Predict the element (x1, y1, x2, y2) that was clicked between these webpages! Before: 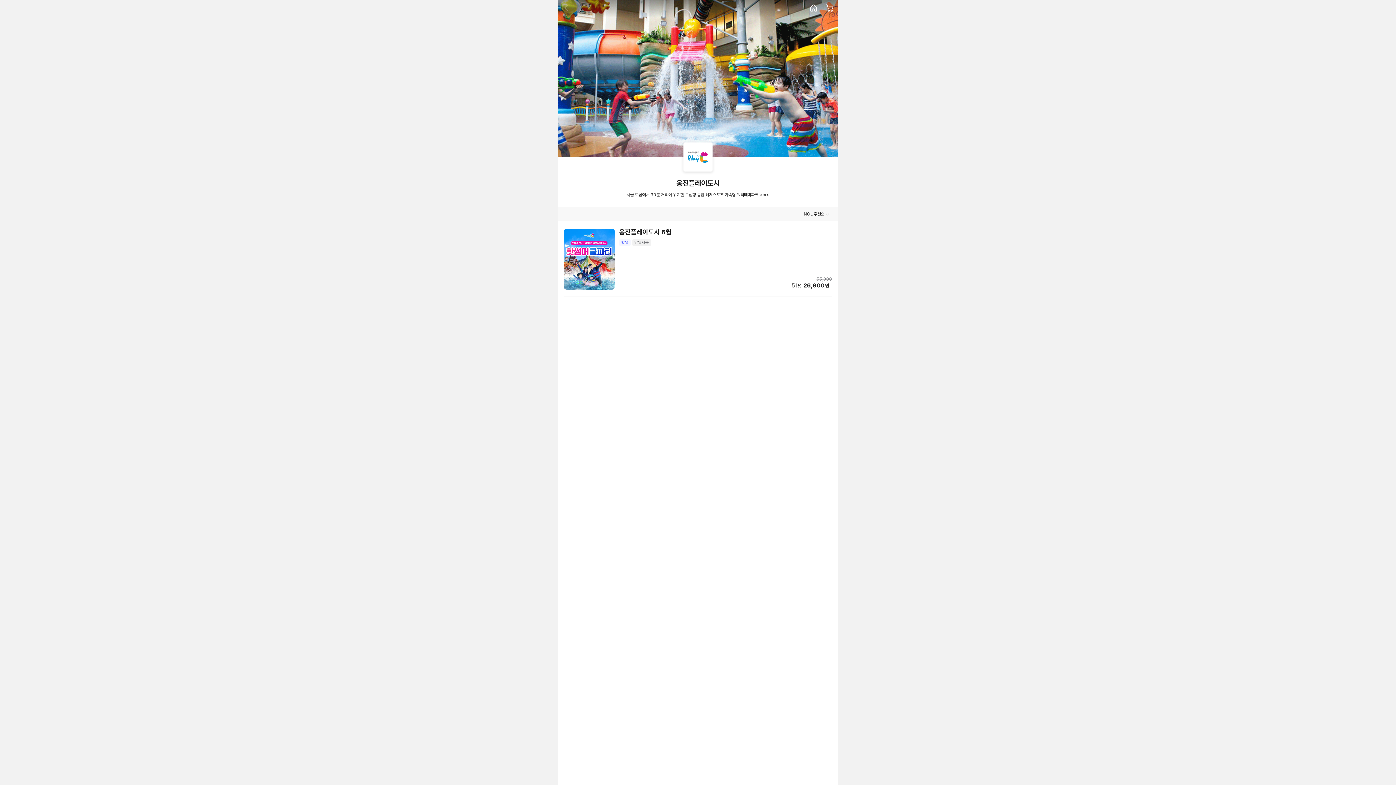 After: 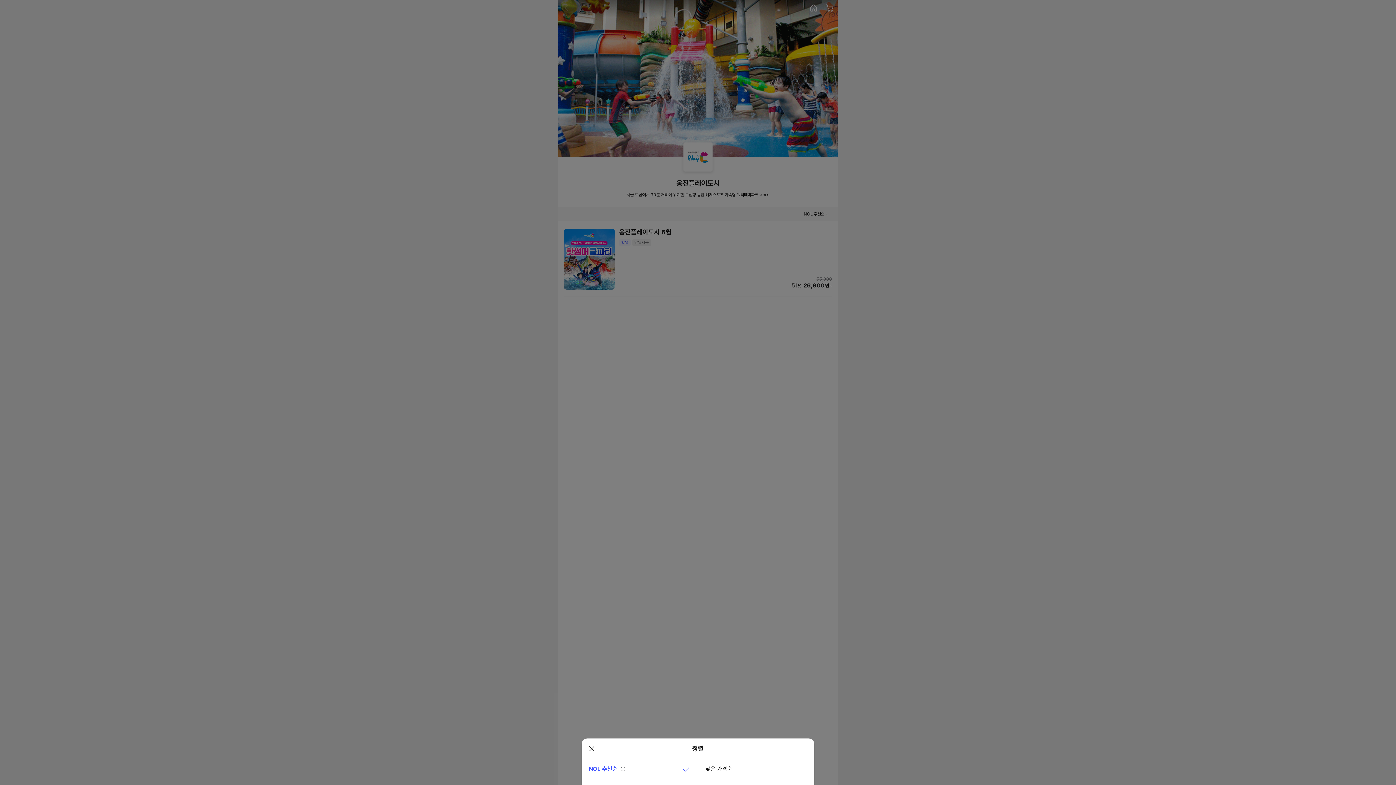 Action: bbox: (804, 211, 830, 217) label: NOL 추천순